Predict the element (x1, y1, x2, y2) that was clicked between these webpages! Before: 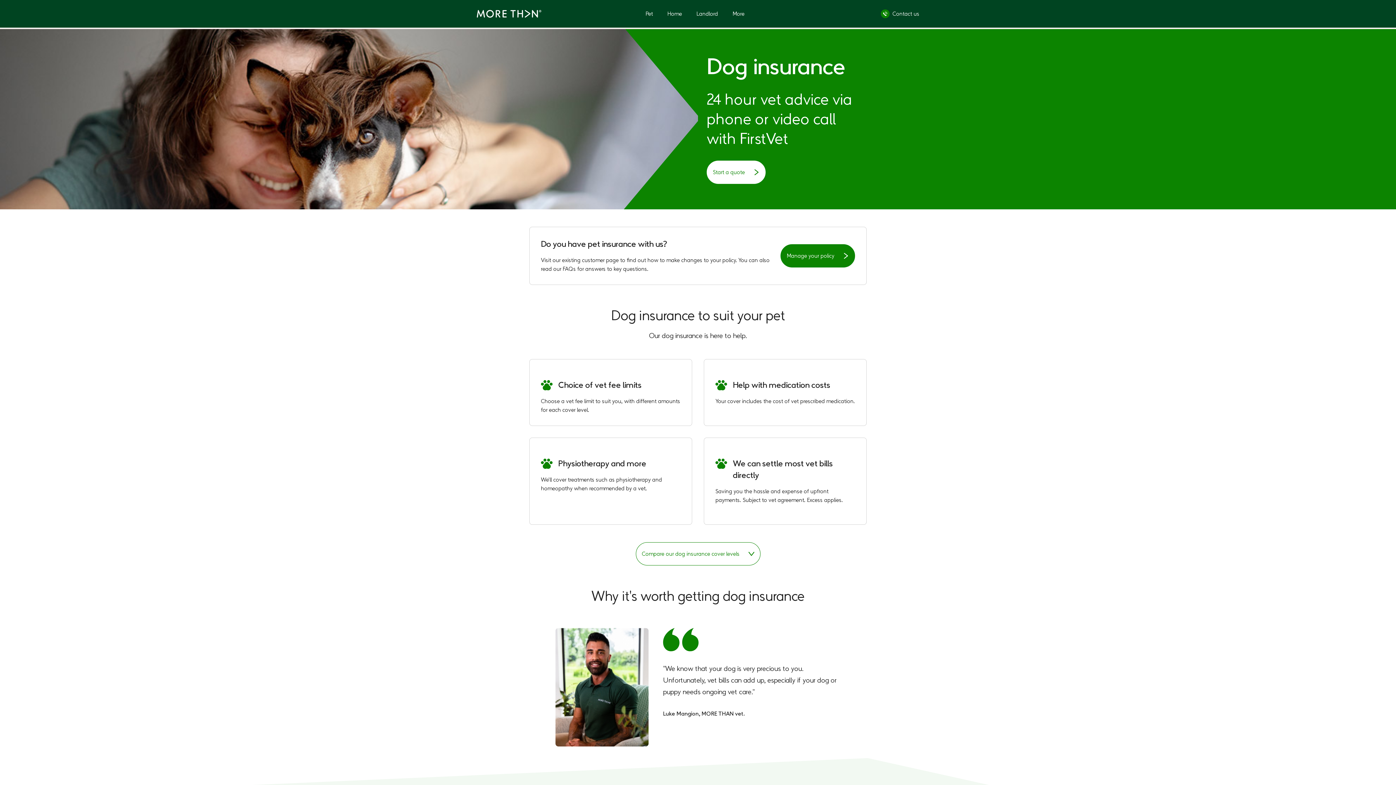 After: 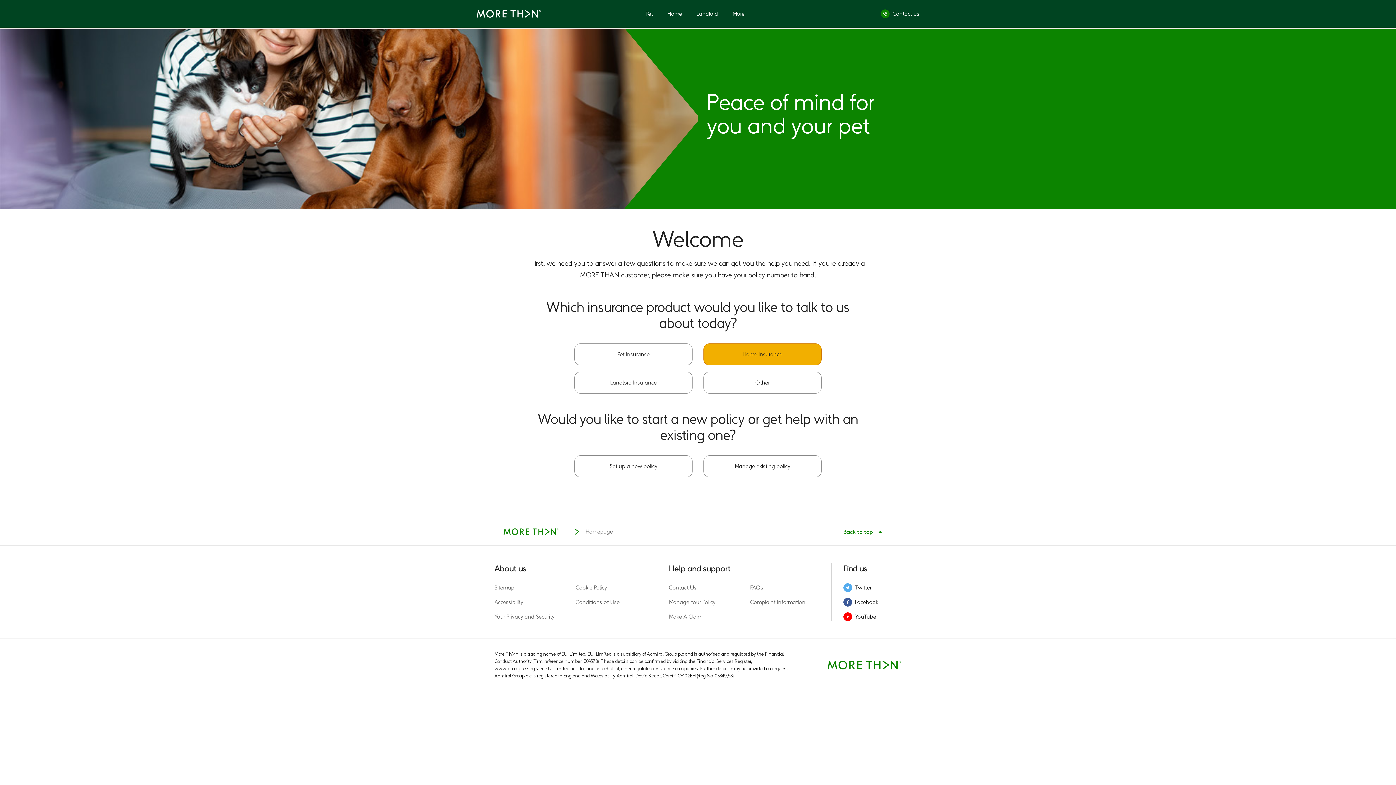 Action: label: Home bbox: (660, 0, 689, 27)